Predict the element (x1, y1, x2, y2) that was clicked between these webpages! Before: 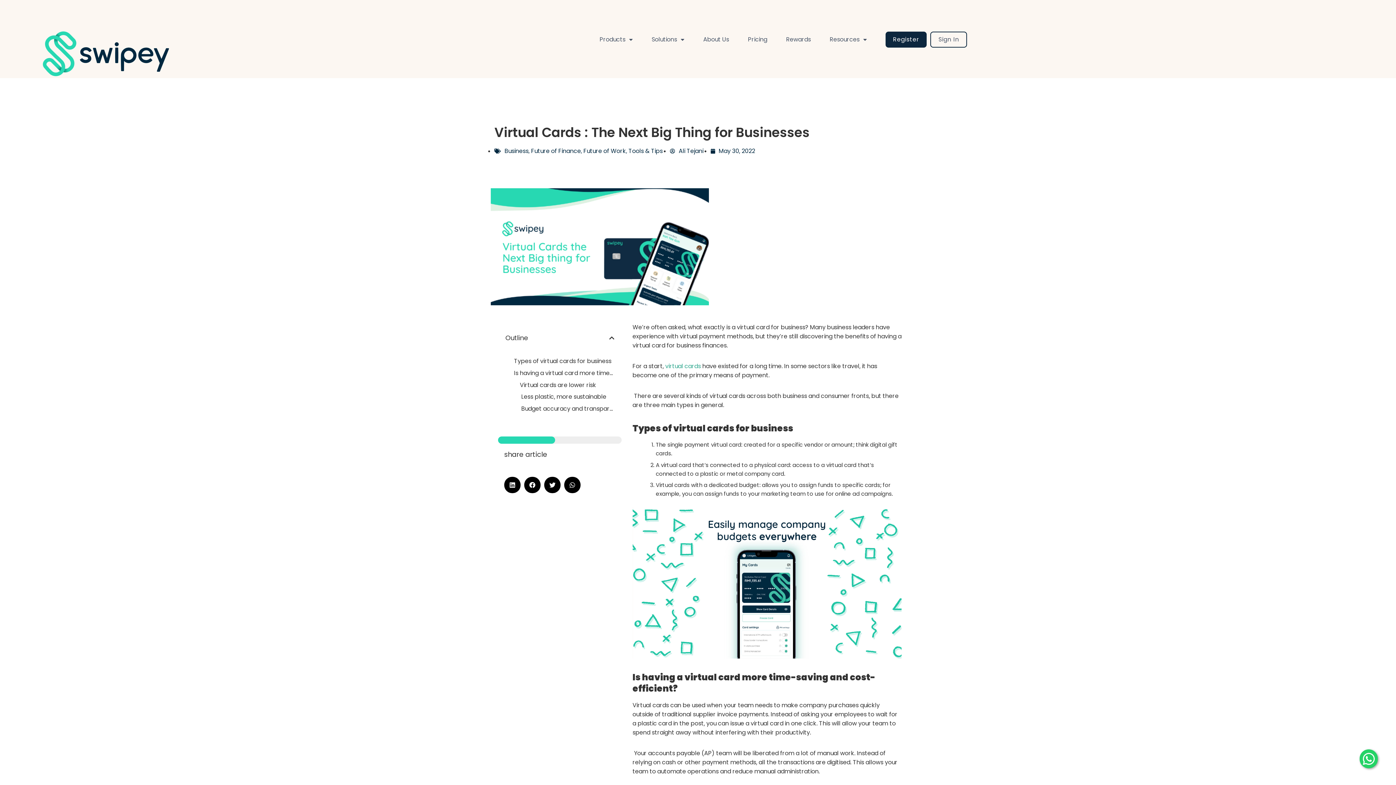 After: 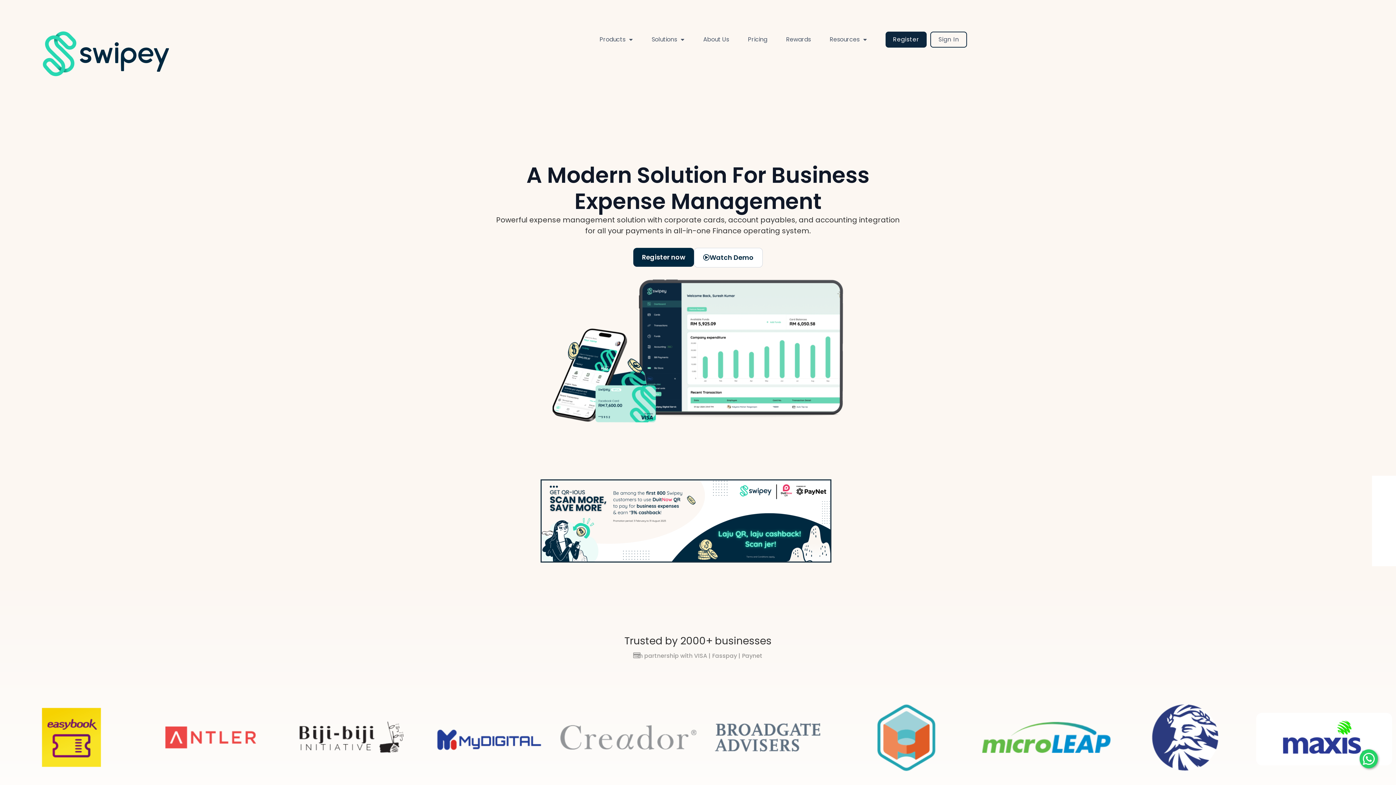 Action: bbox: (41, 27, 170, 78)